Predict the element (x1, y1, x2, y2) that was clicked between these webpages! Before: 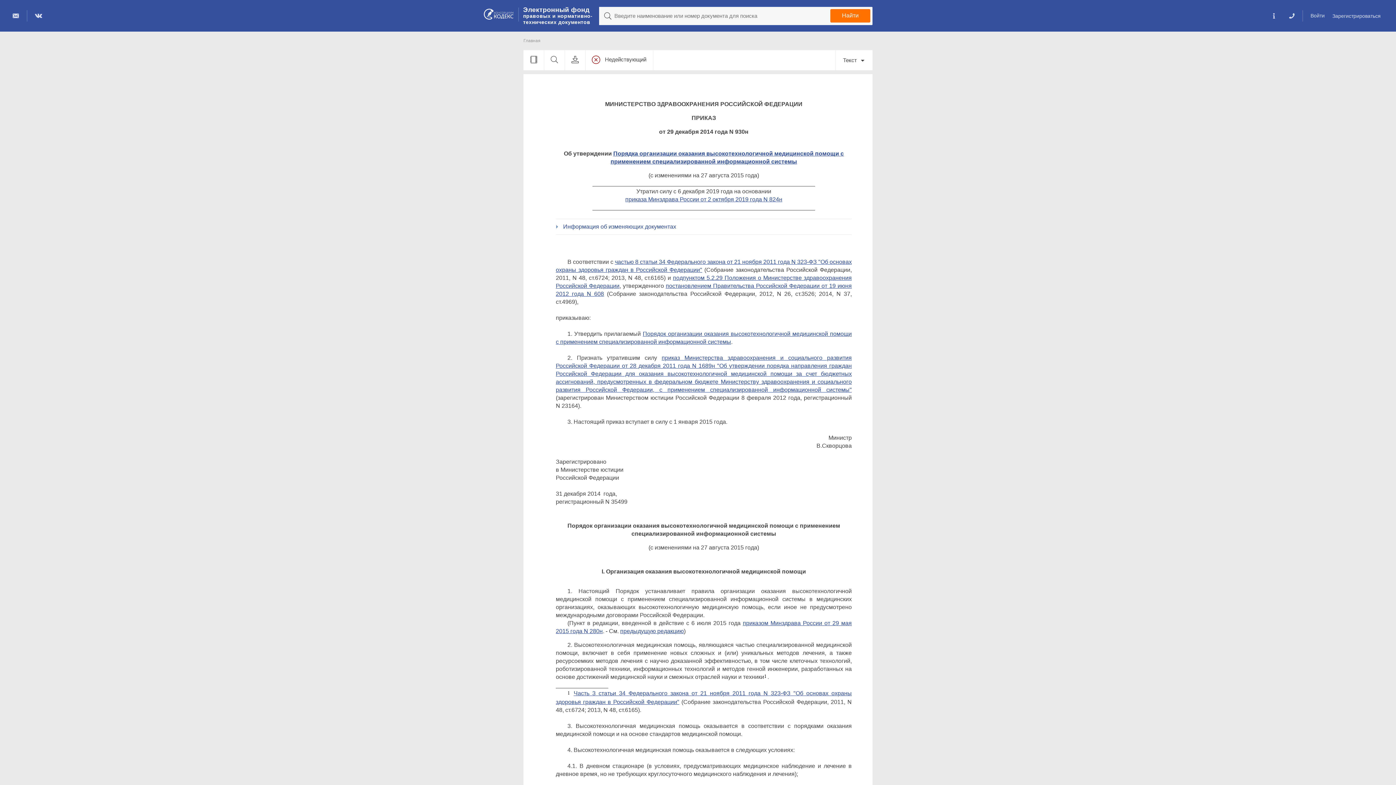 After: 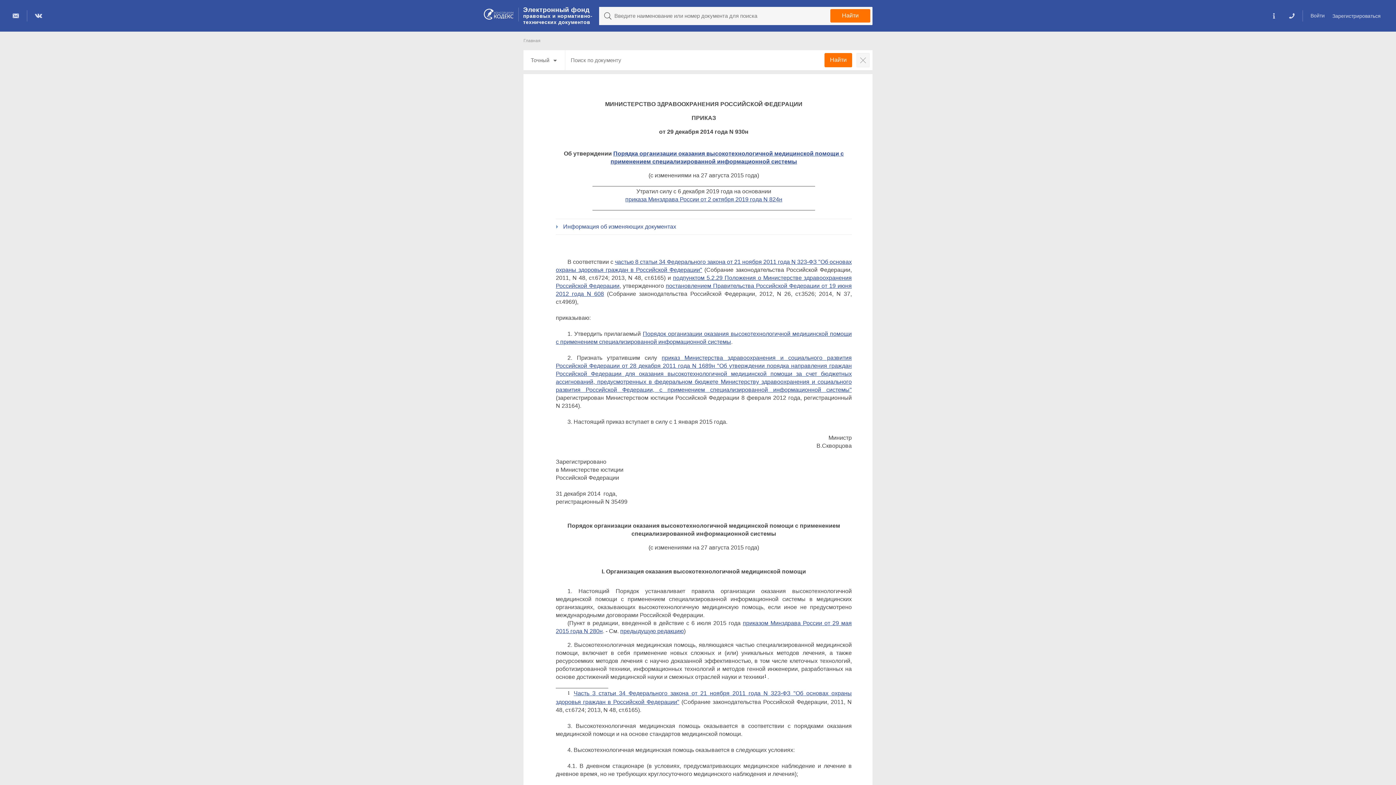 Action: bbox: (544, 50, 564, 70)